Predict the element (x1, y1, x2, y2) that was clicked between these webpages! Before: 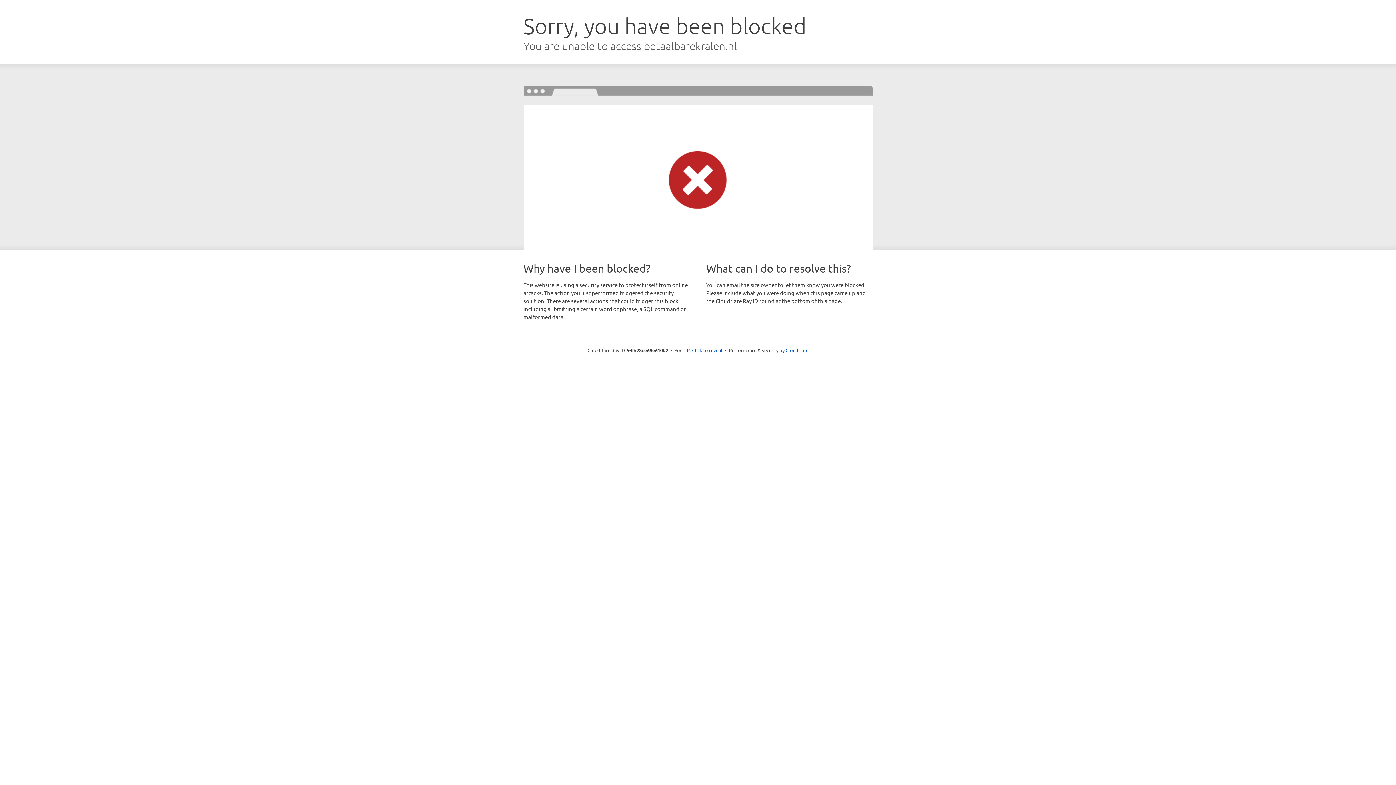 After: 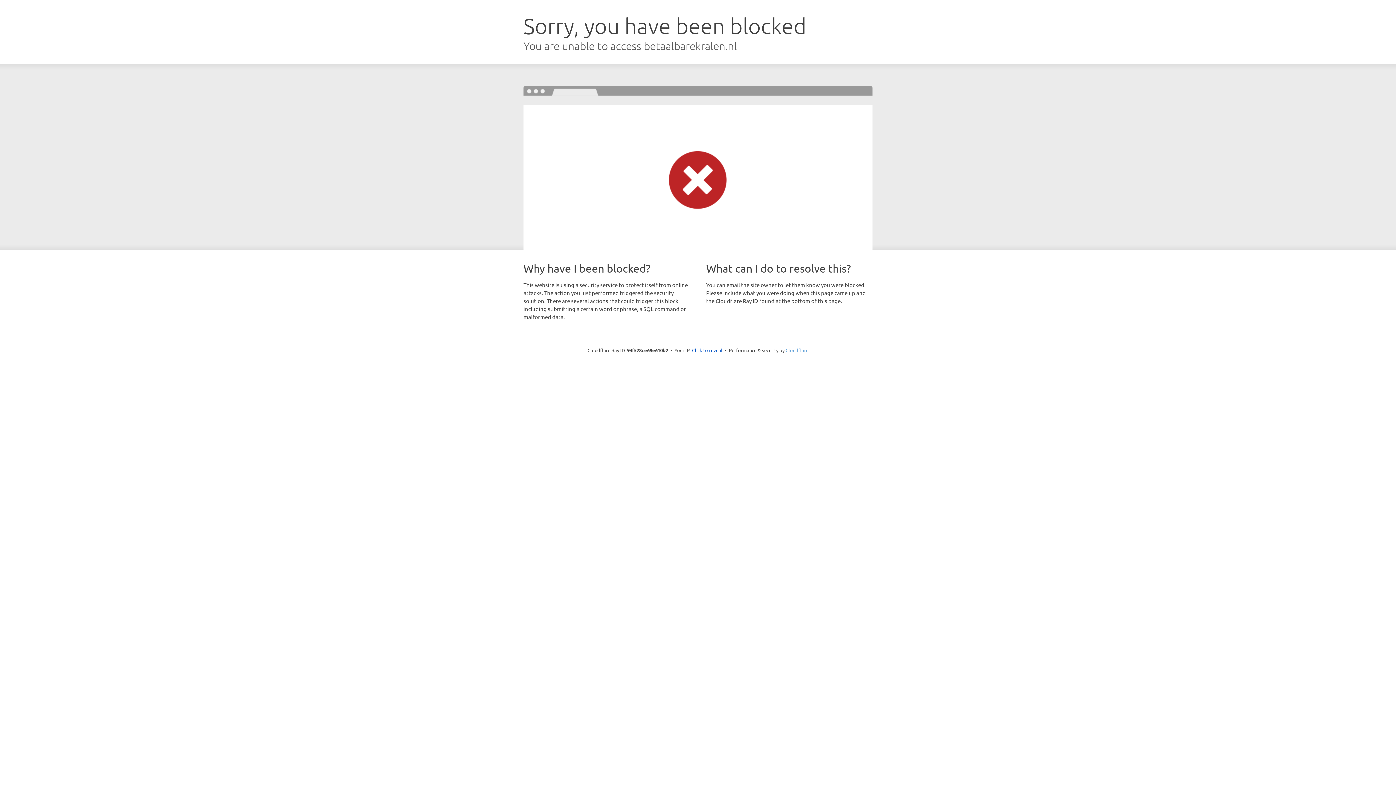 Action: label: Cloudflare bbox: (785, 347, 808, 353)